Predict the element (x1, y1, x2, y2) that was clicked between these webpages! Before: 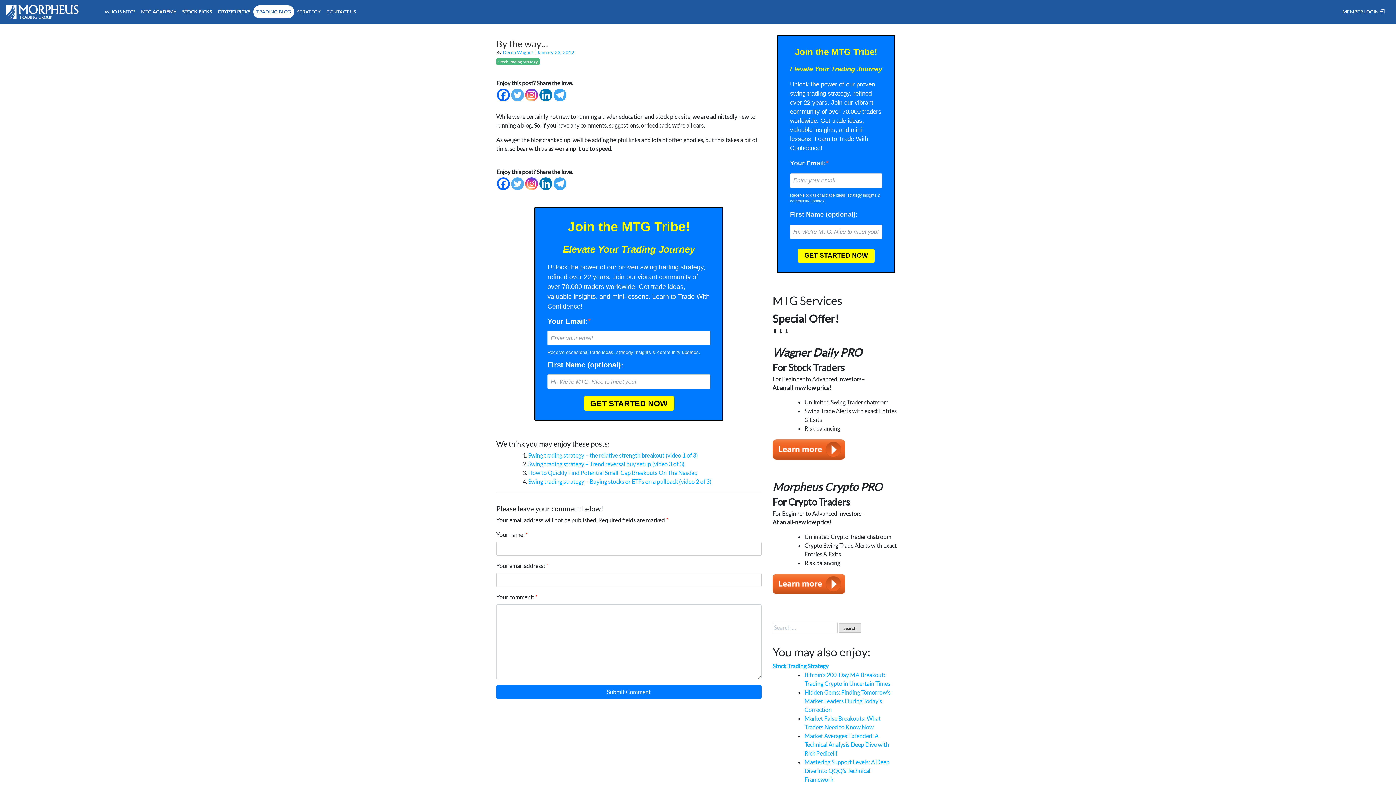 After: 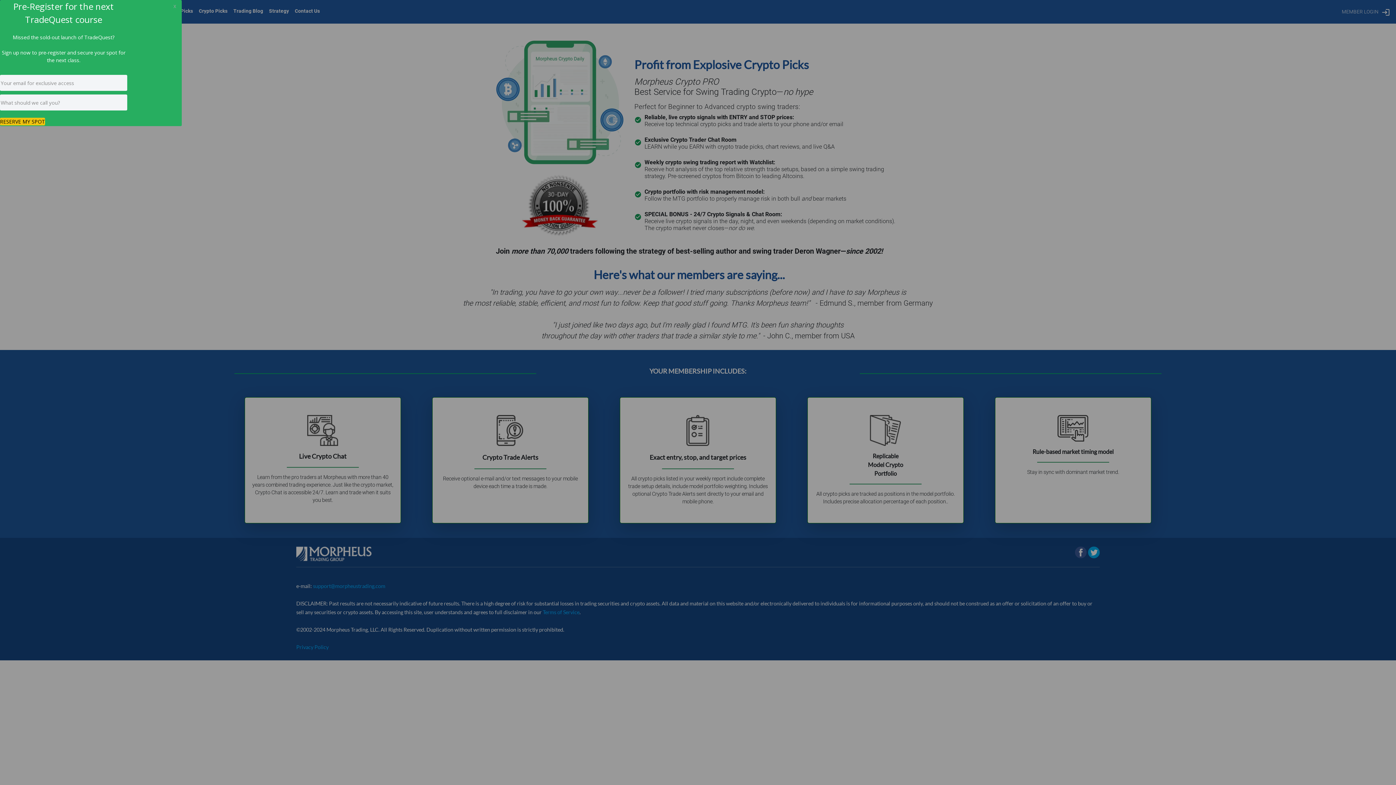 Action: bbox: (214, 5, 253, 18) label: CRYPTO PICKS